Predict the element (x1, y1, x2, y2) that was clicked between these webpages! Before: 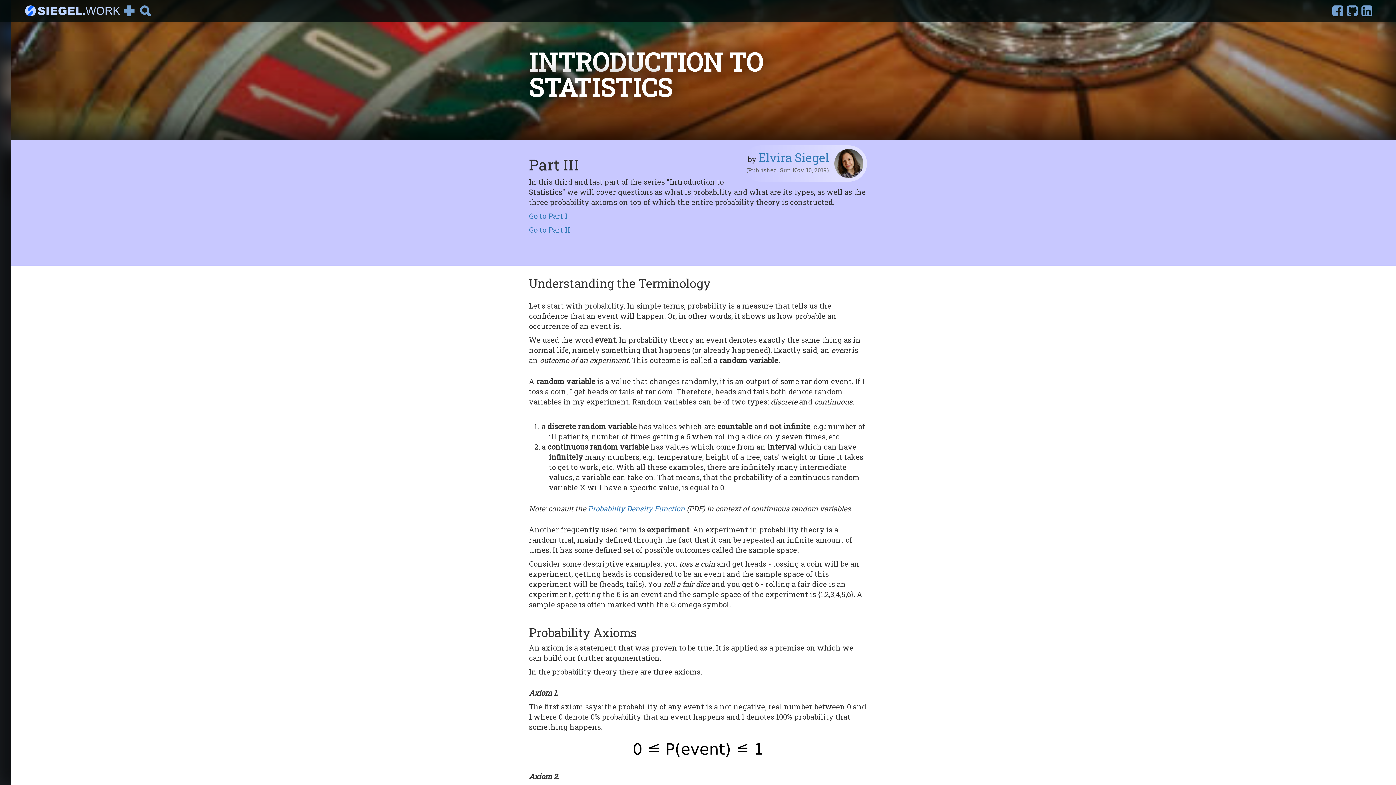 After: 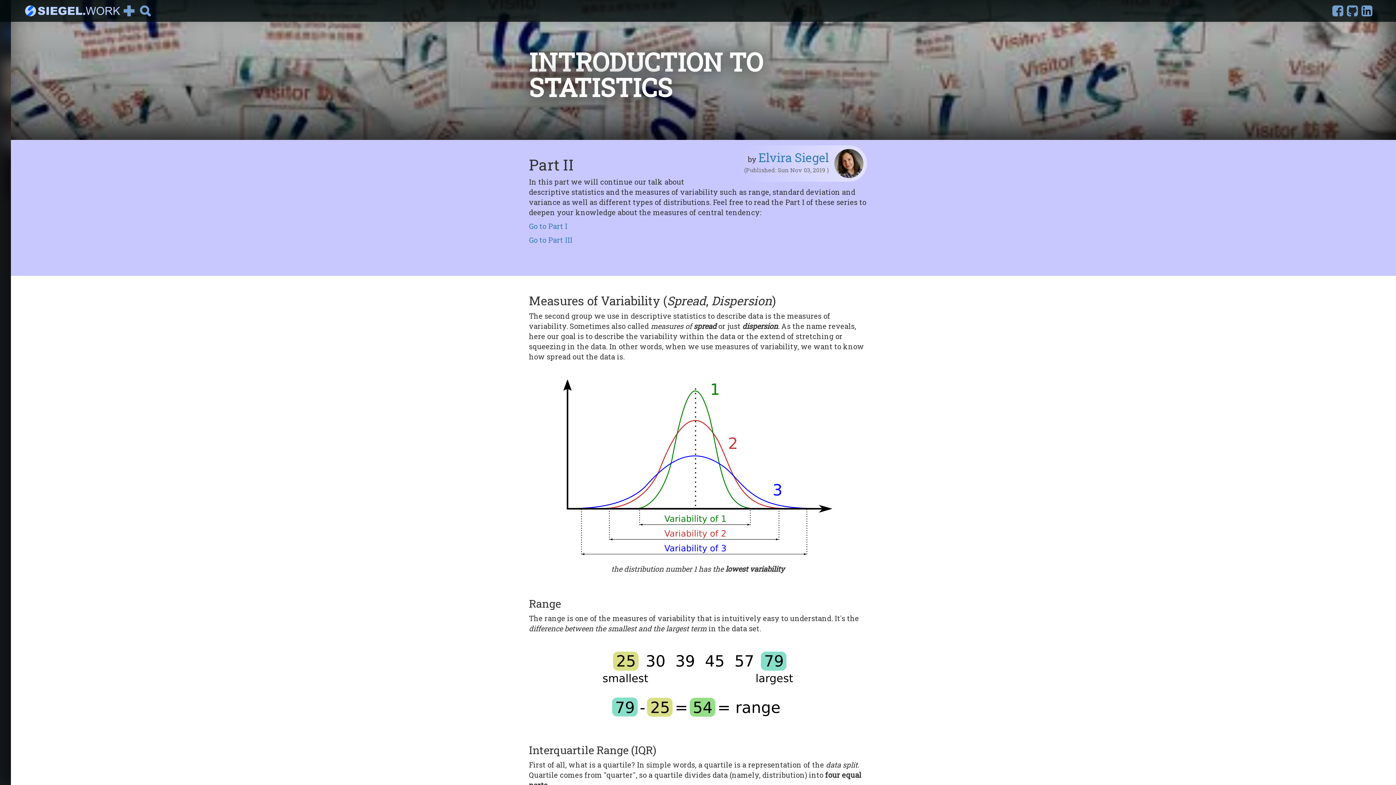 Action: bbox: (529, 225, 570, 234) label: Go to Part II